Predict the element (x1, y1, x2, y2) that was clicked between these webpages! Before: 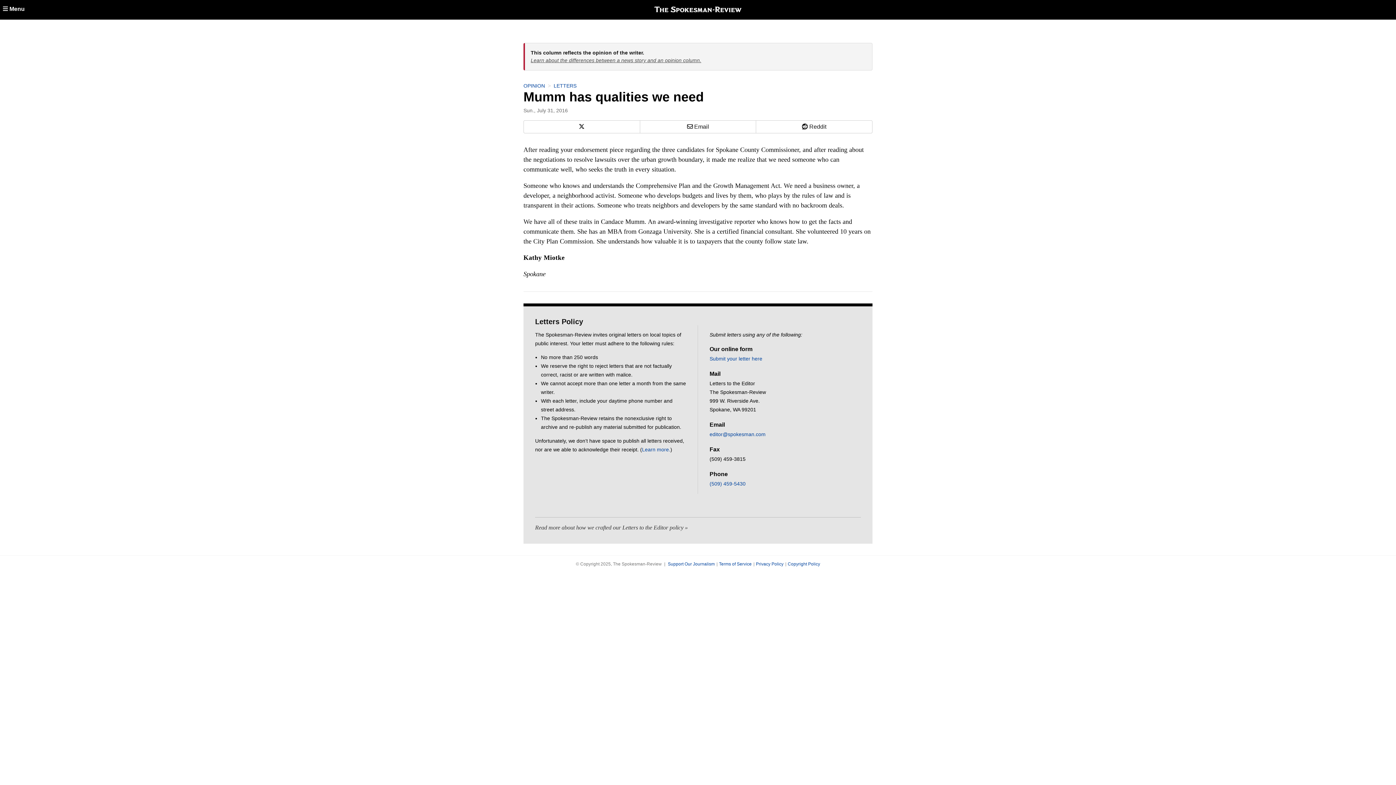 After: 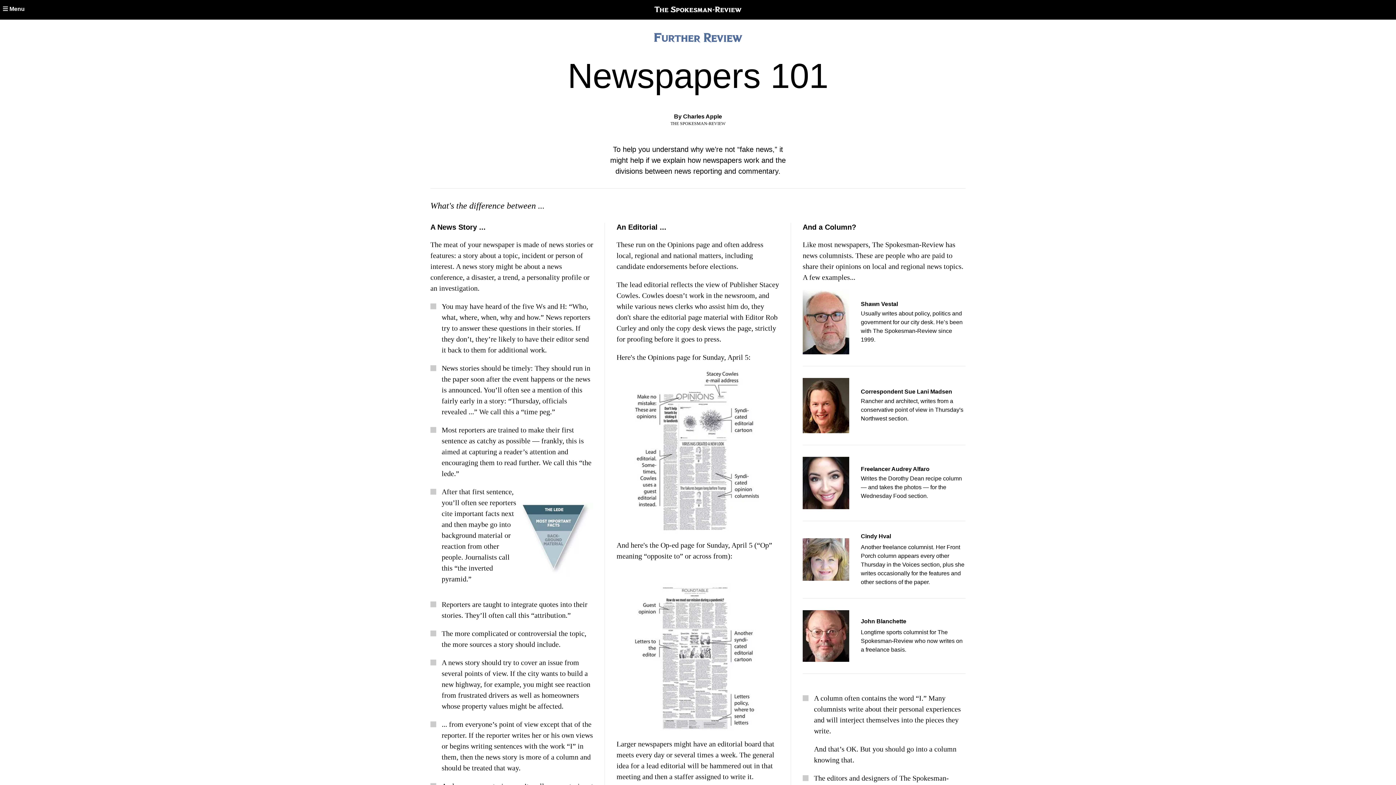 Action: bbox: (530, 56, 866, 64) label: Learn about the differences between a news story and an opinion column.